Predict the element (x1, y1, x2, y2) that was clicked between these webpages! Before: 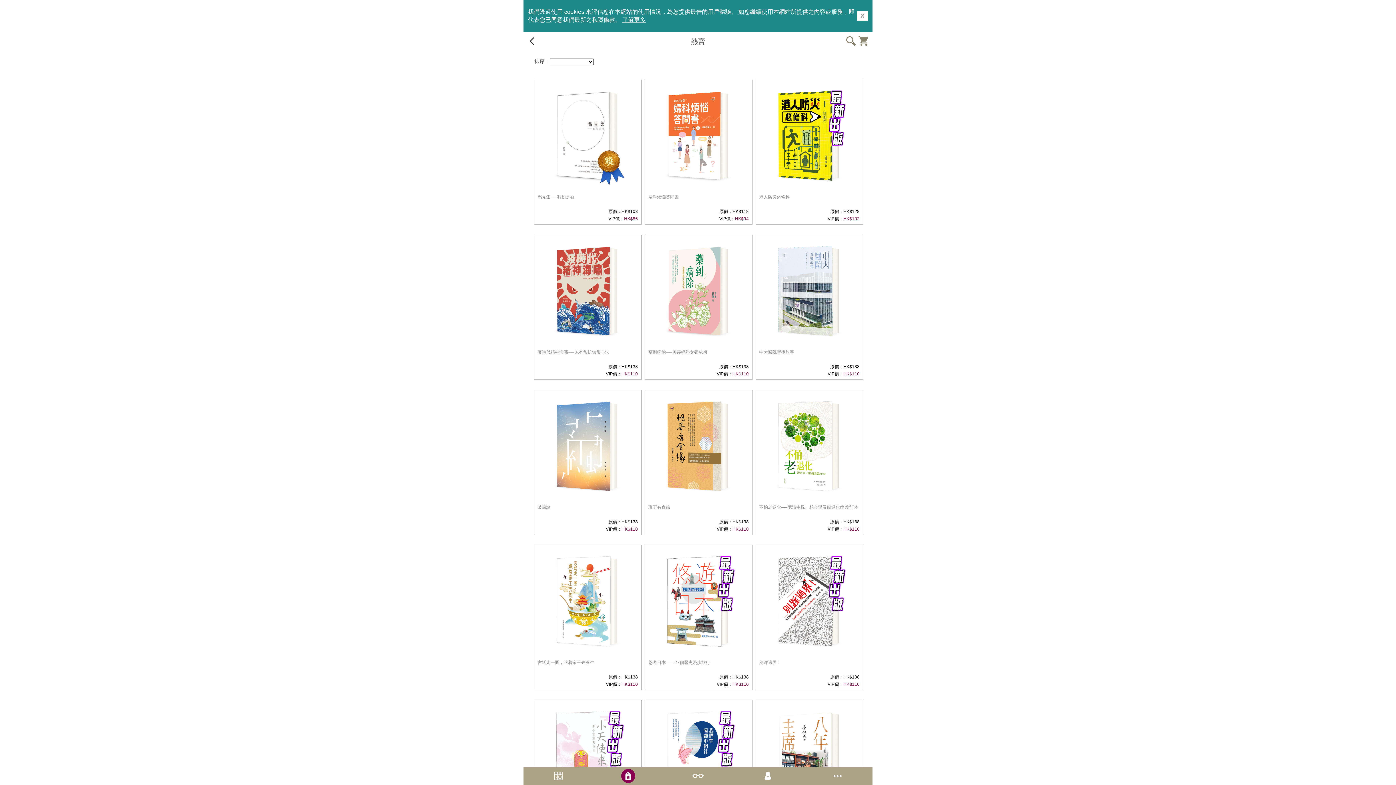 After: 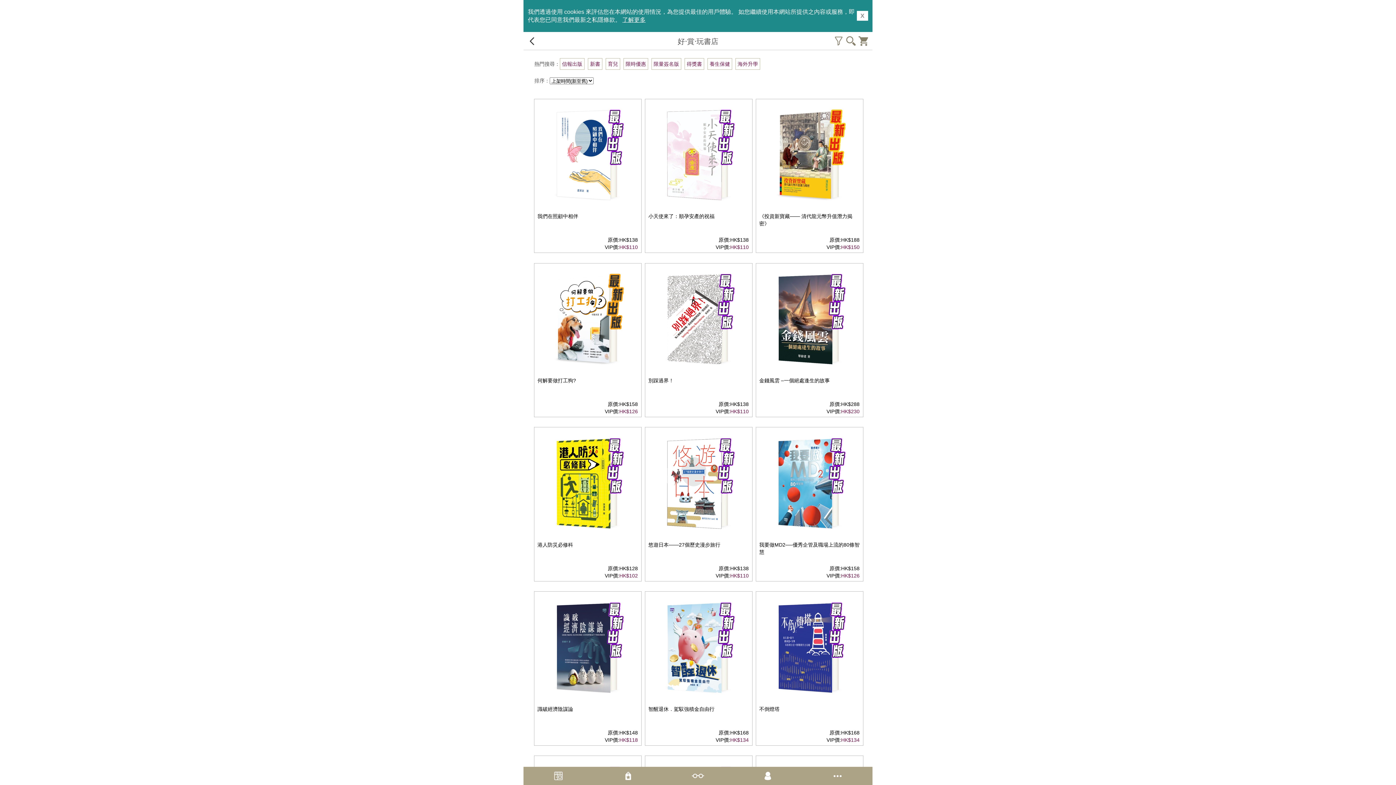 Action: bbox: (551, 778, 565, 784)